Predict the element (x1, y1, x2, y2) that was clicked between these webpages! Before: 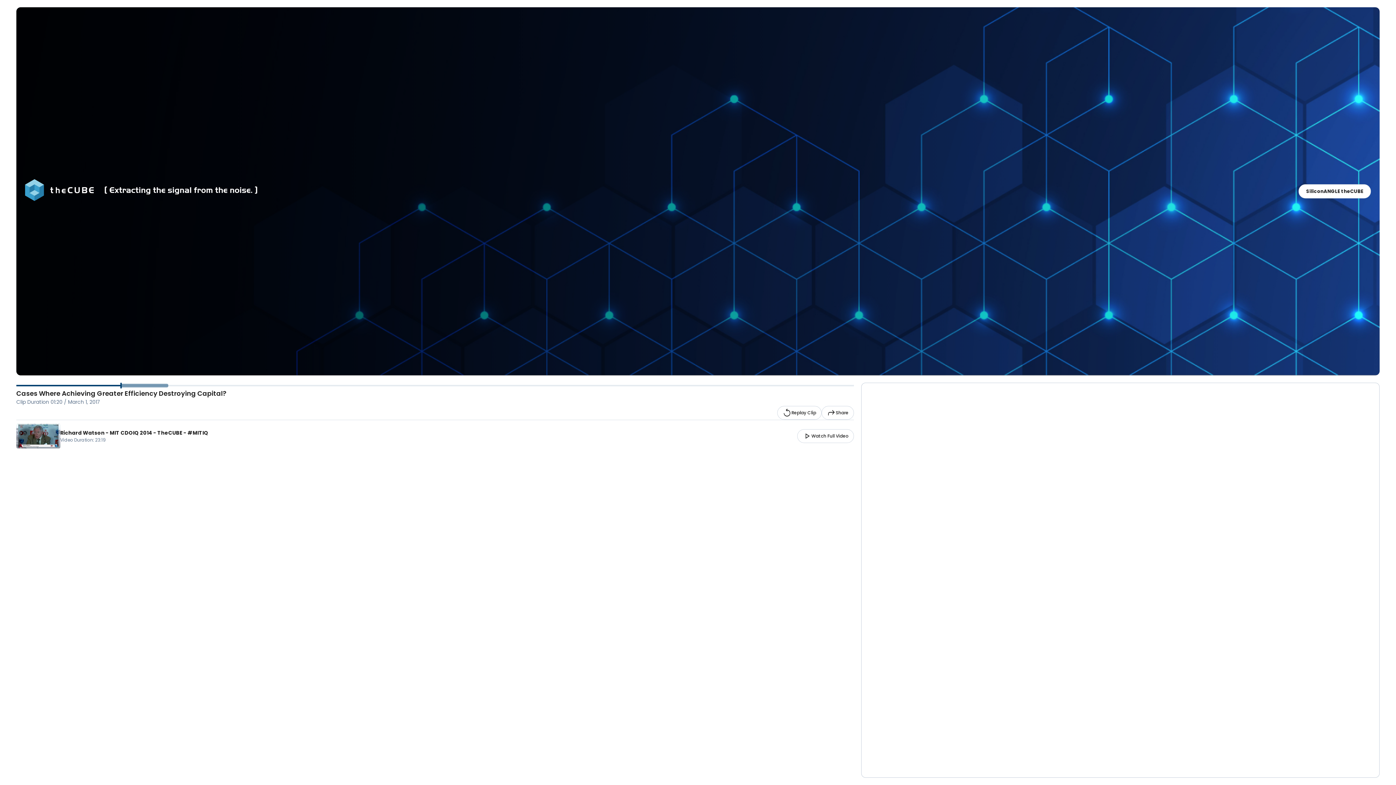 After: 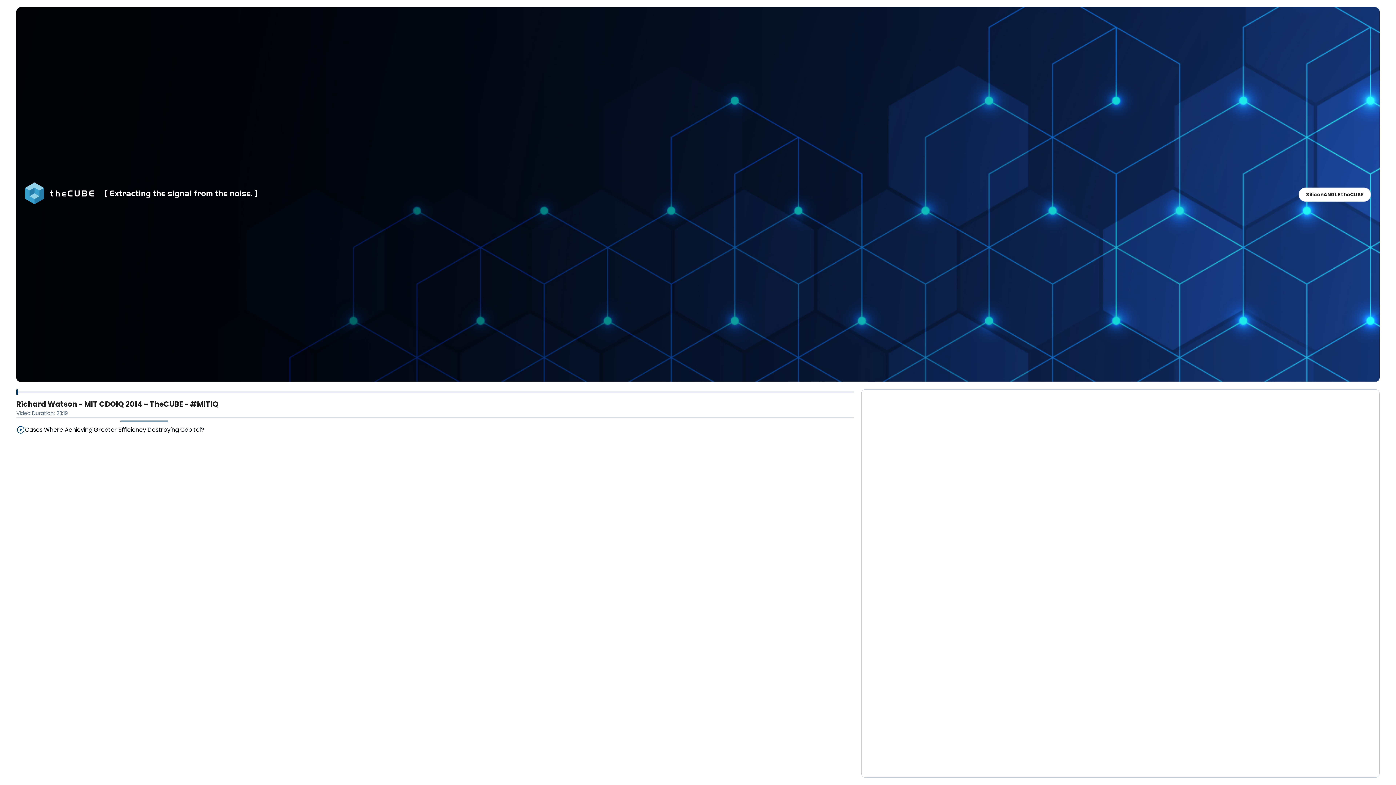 Action: label: play_arrow
Watch Full Video bbox: (797, 429, 854, 443)